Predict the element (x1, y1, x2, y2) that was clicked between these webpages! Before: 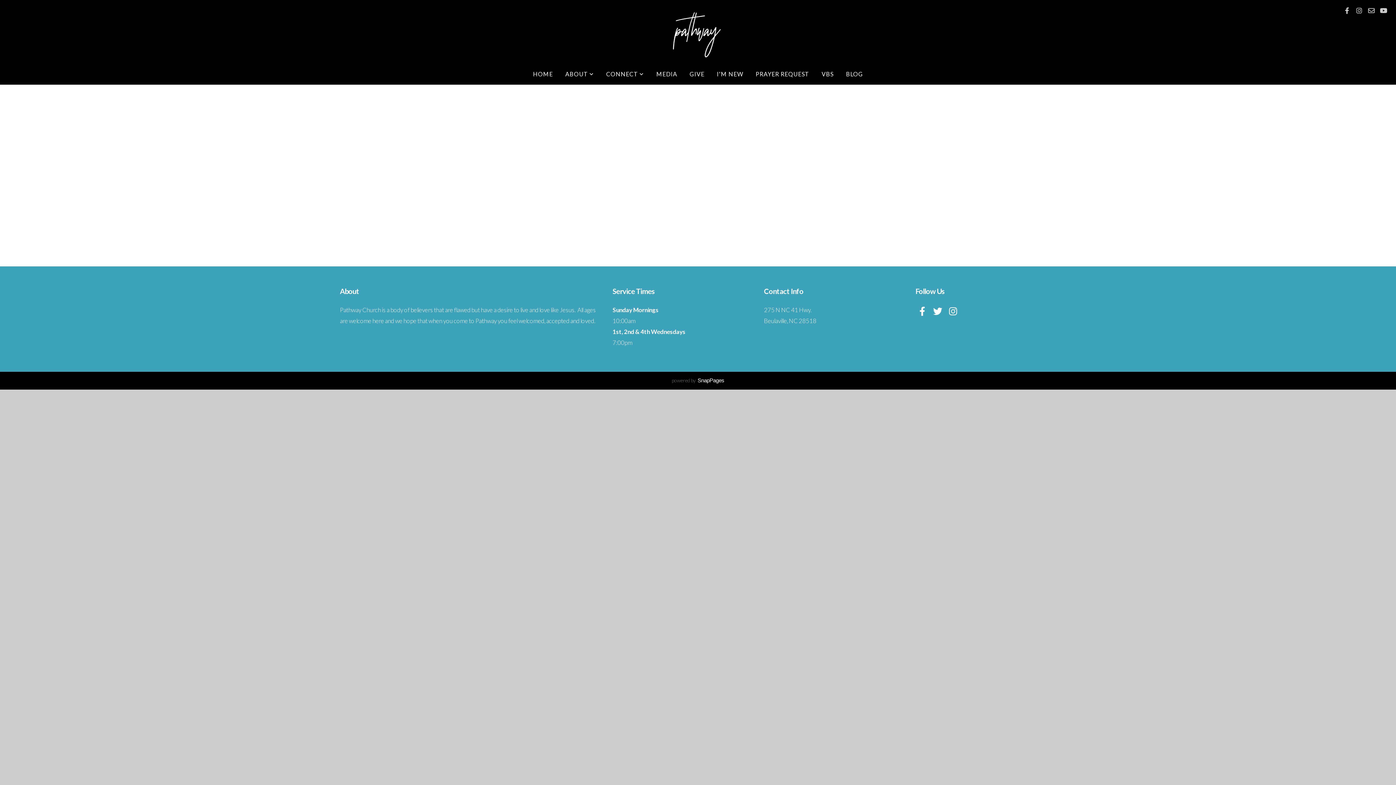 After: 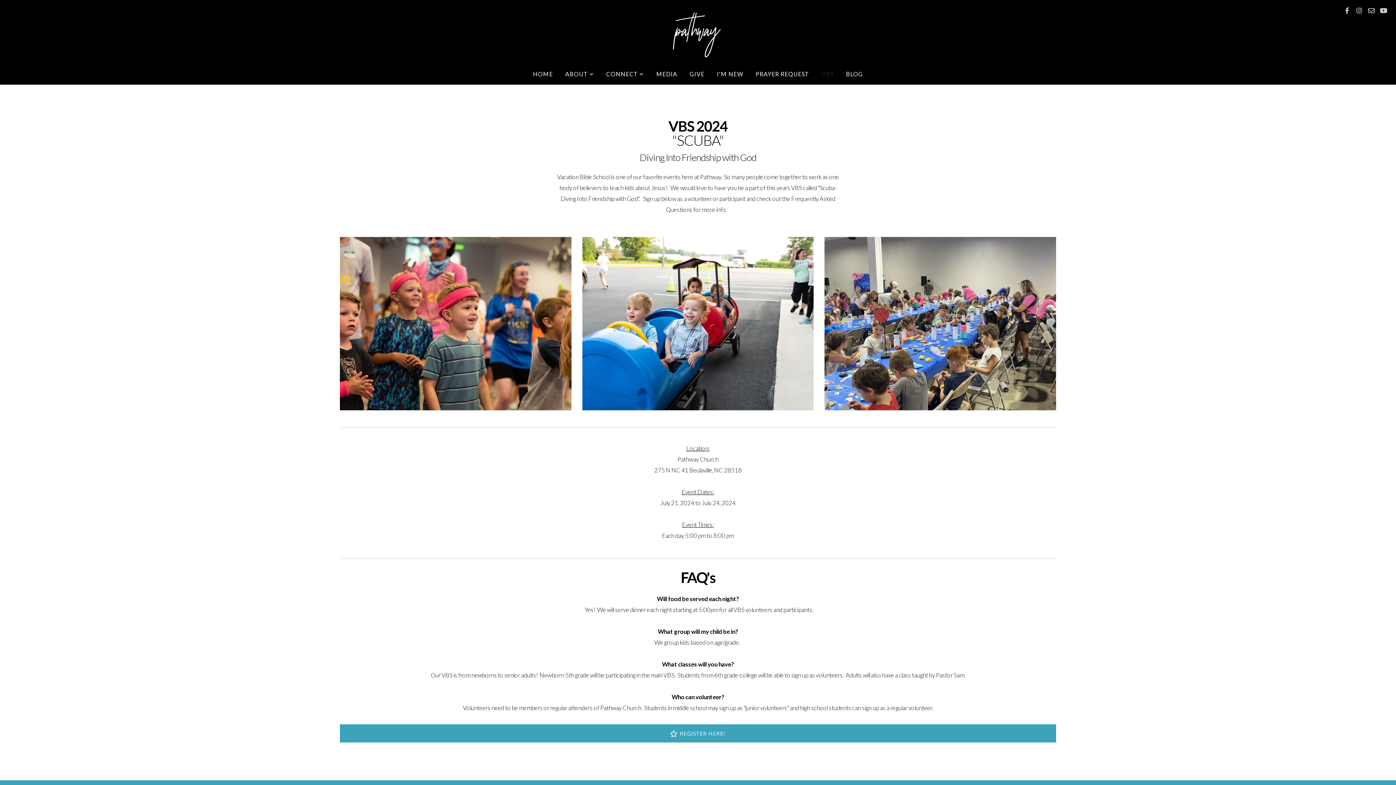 Action: bbox: (816, 66, 839, 81) label: VBS